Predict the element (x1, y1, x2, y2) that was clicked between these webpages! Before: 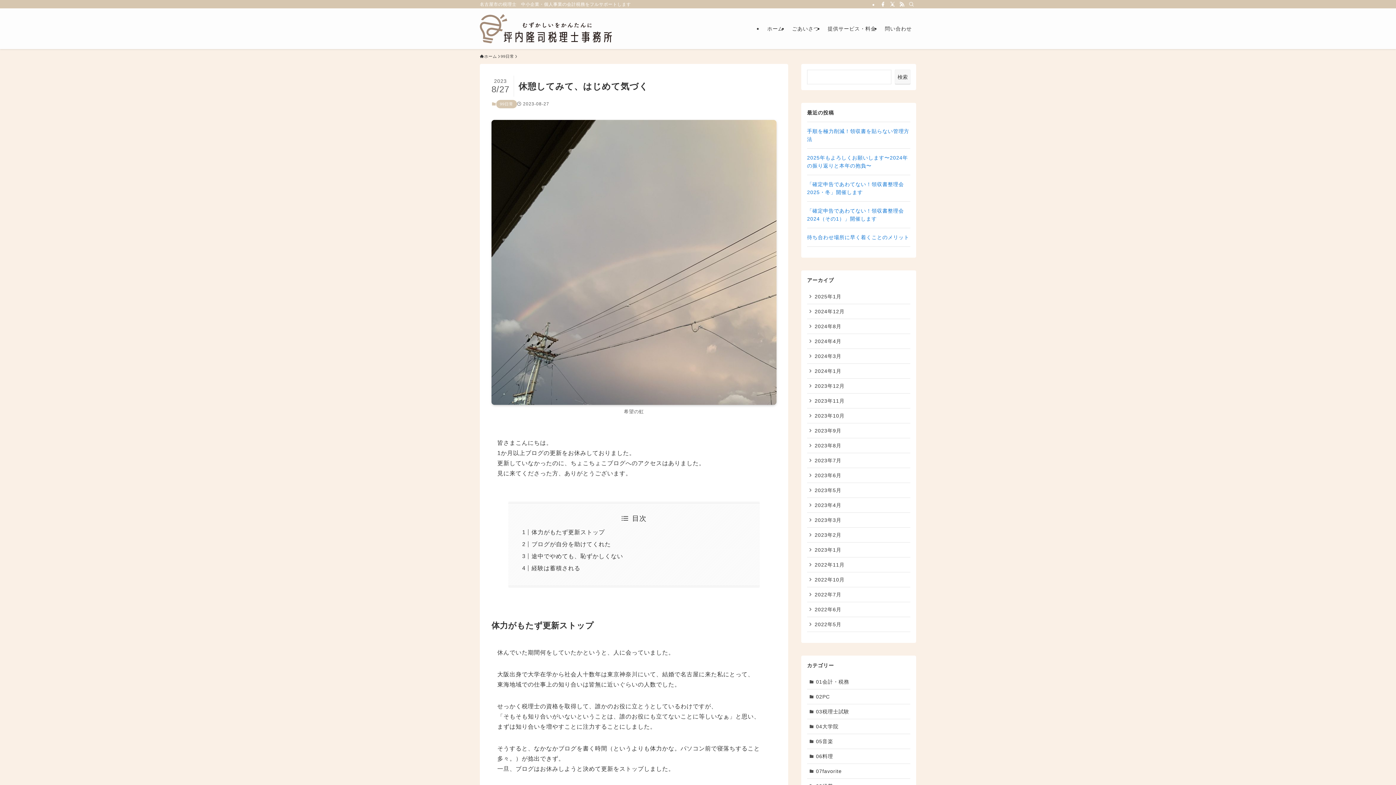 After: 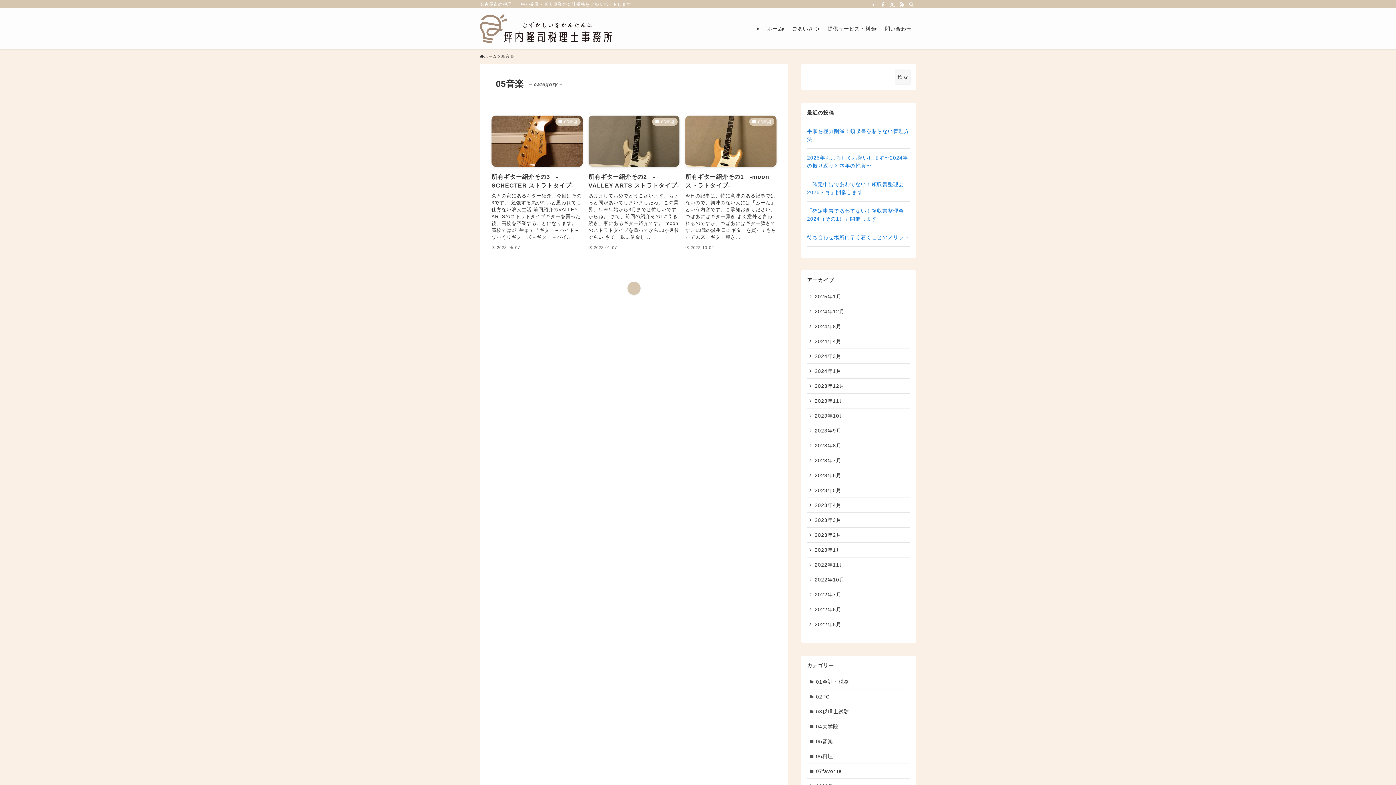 Action: label: 05音楽 bbox: (807, 734, 910, 749)